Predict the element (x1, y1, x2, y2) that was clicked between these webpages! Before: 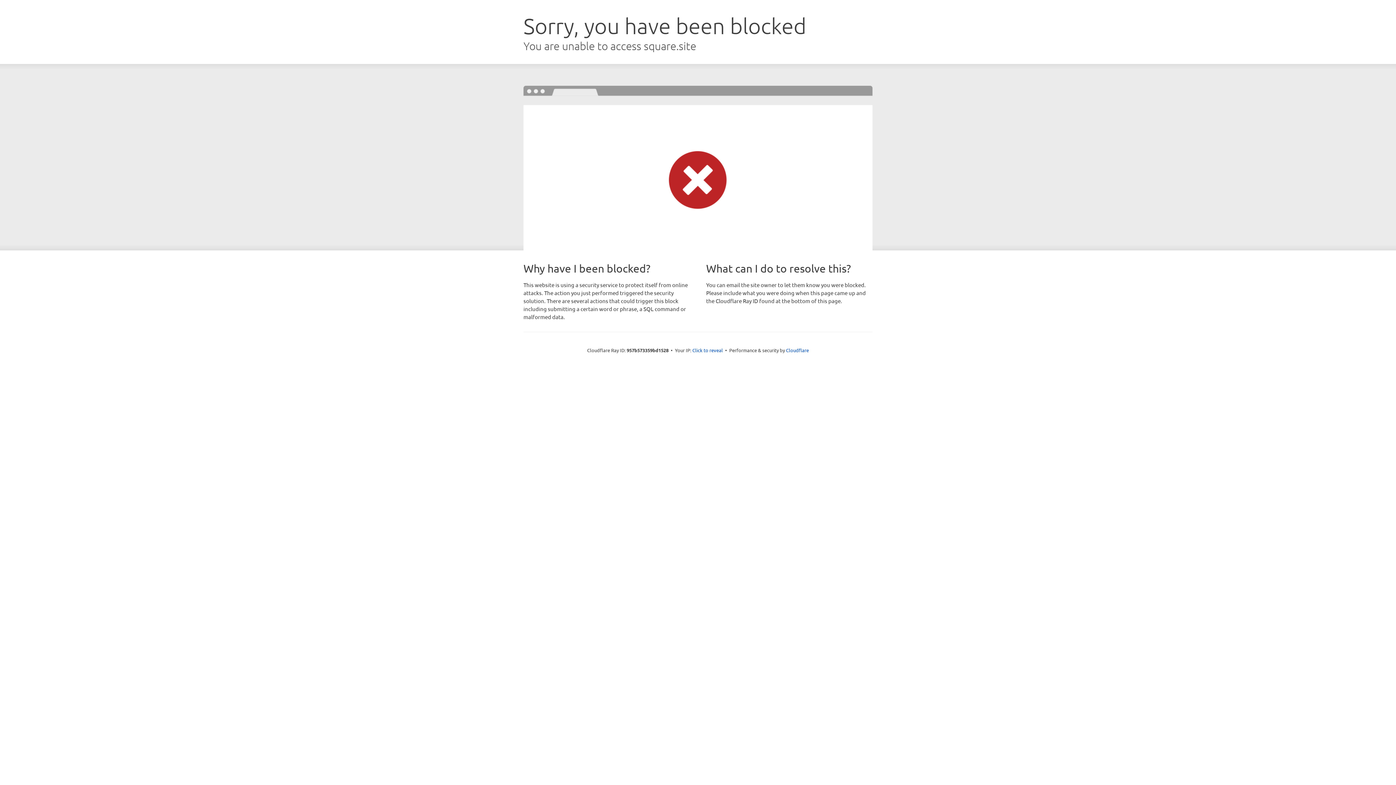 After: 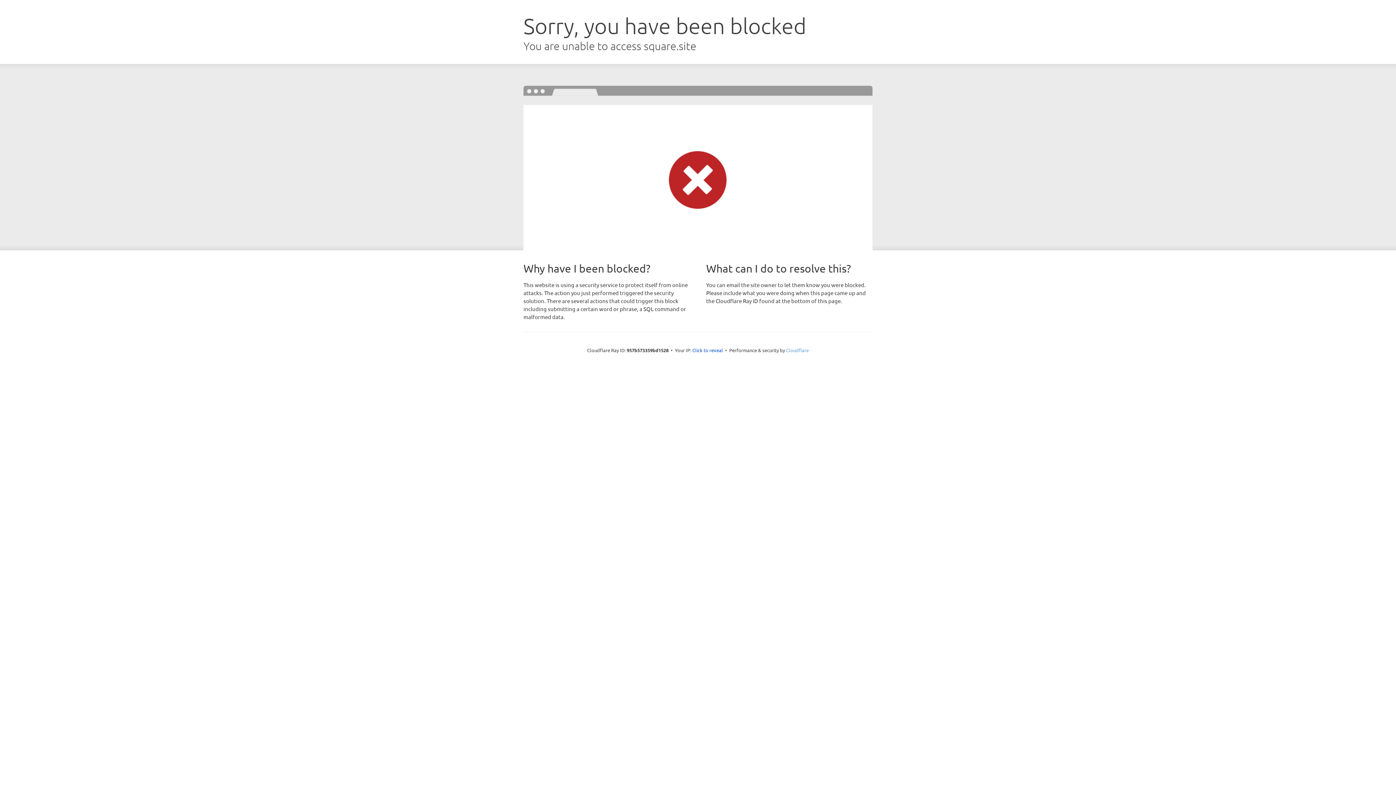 Action: bbox: (786, 347, 809, 353) label: Cloudflare